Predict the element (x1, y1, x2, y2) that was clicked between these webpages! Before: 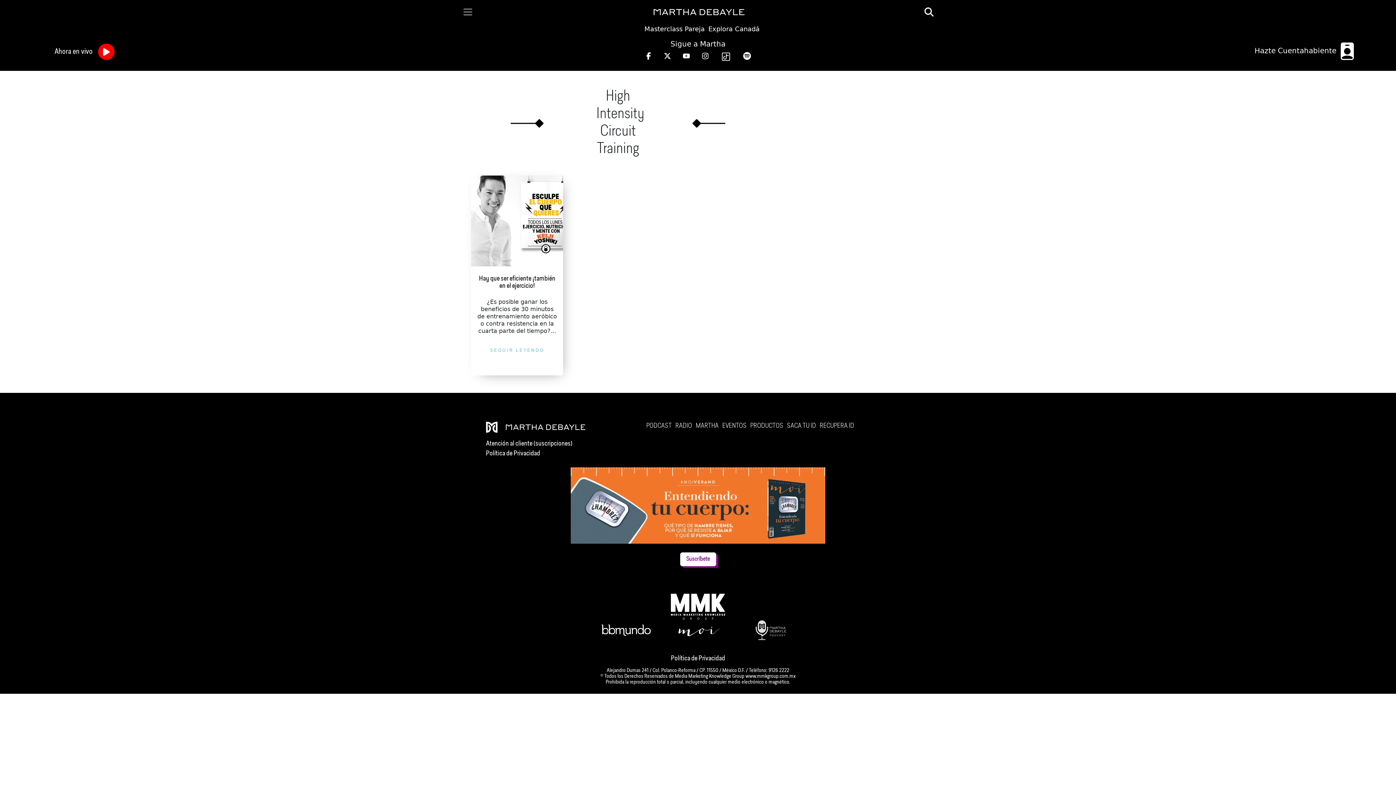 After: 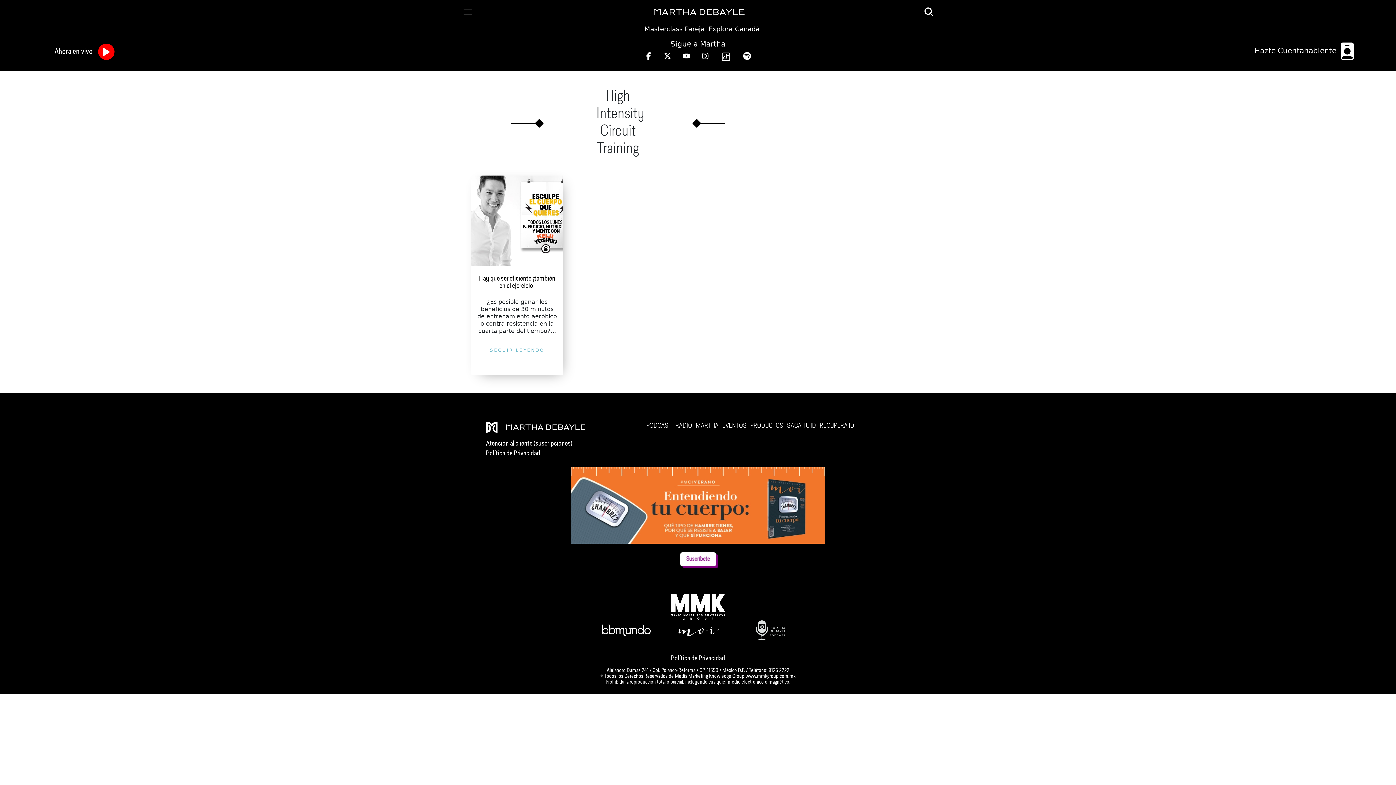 Action: bbox: (658, 51, 677, 62)